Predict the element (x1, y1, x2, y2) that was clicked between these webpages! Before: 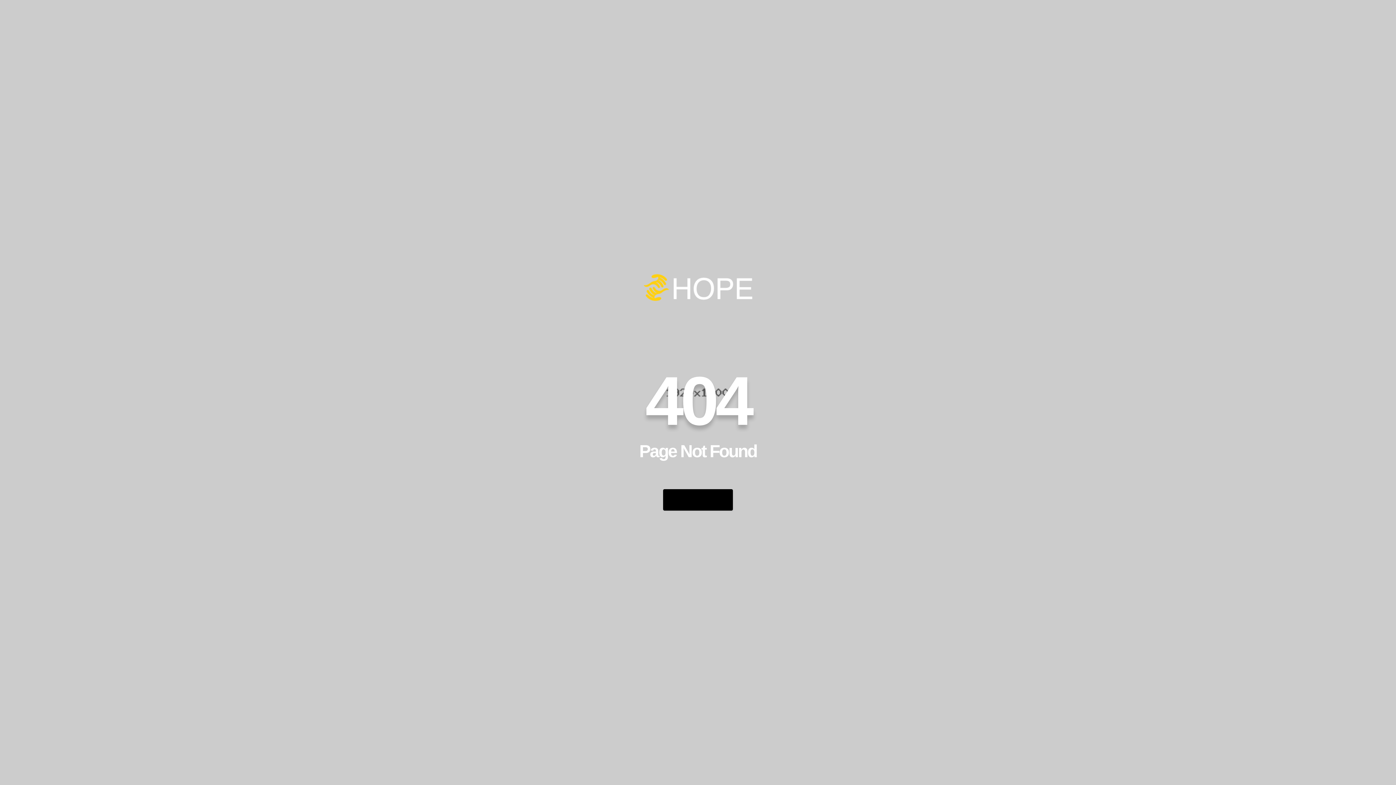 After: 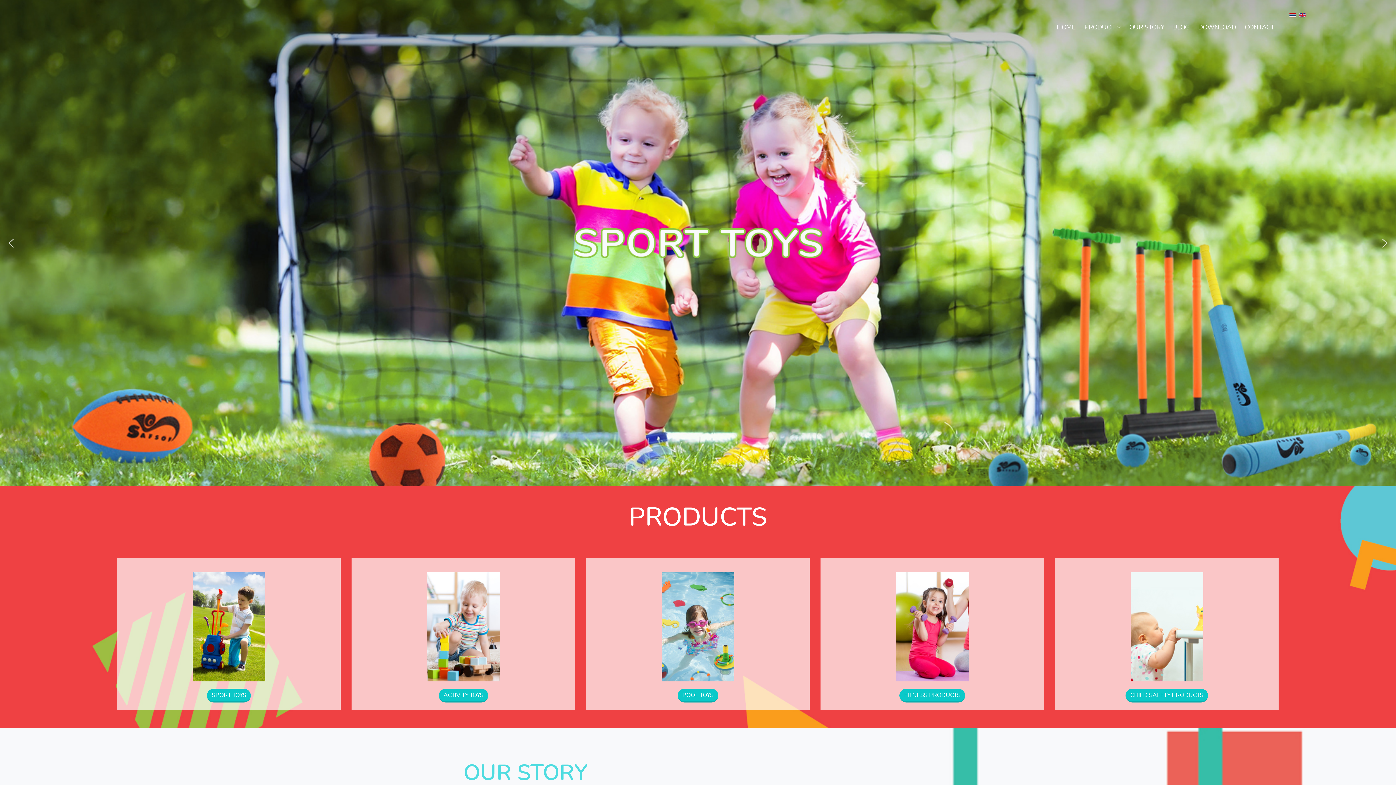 Action: bbox: (663, 489, 733, 510) label:  Go Back Home